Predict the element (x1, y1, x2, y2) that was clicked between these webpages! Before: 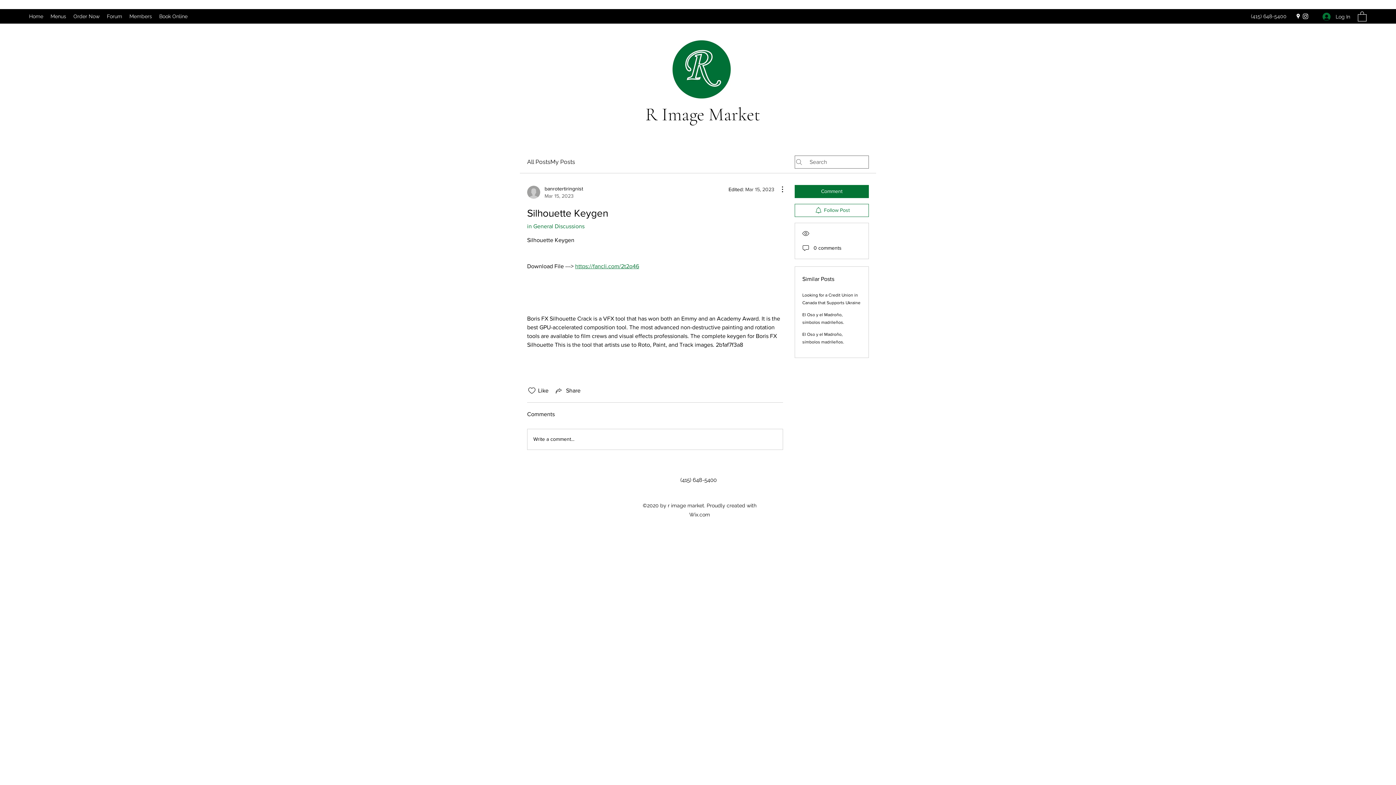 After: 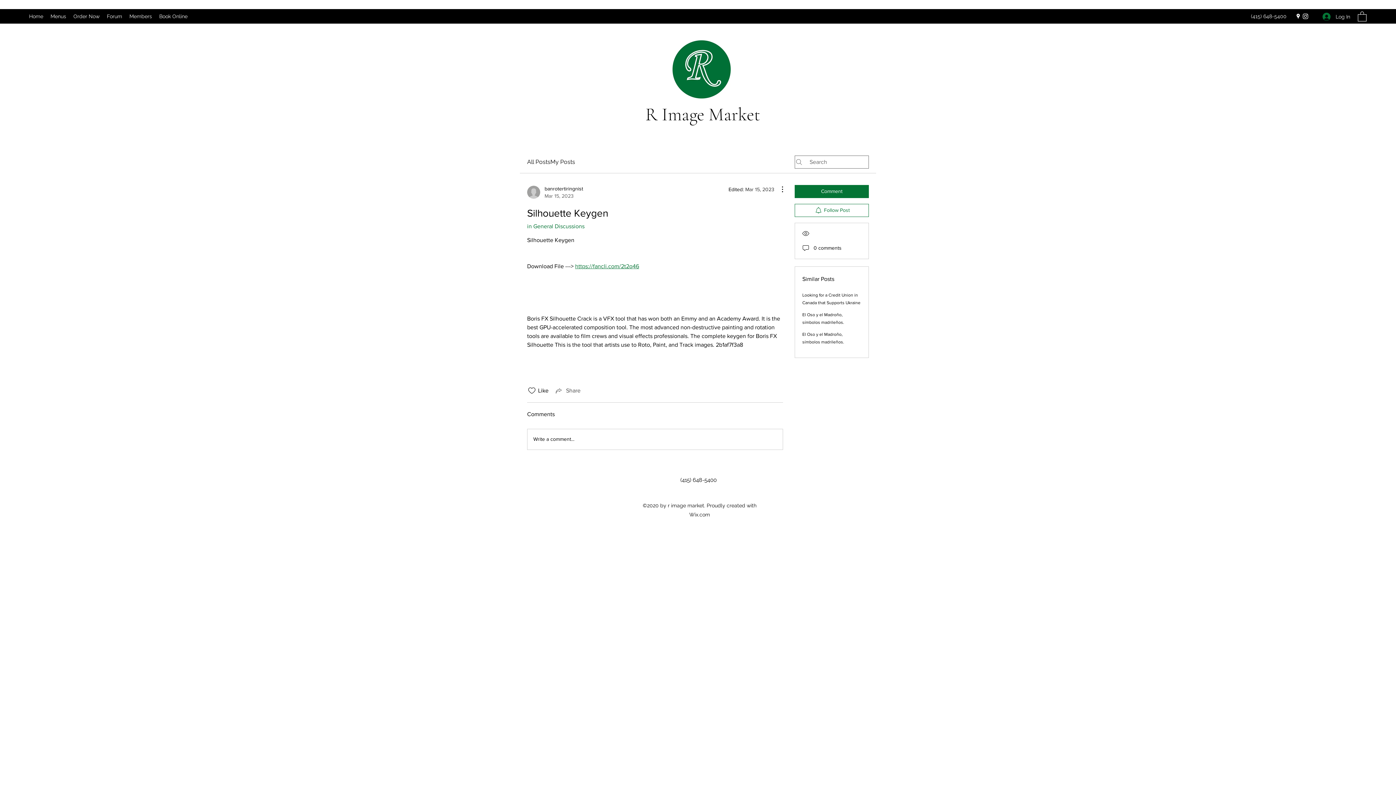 Action: label: Share via link bbox: (554, 386, 580, 395)